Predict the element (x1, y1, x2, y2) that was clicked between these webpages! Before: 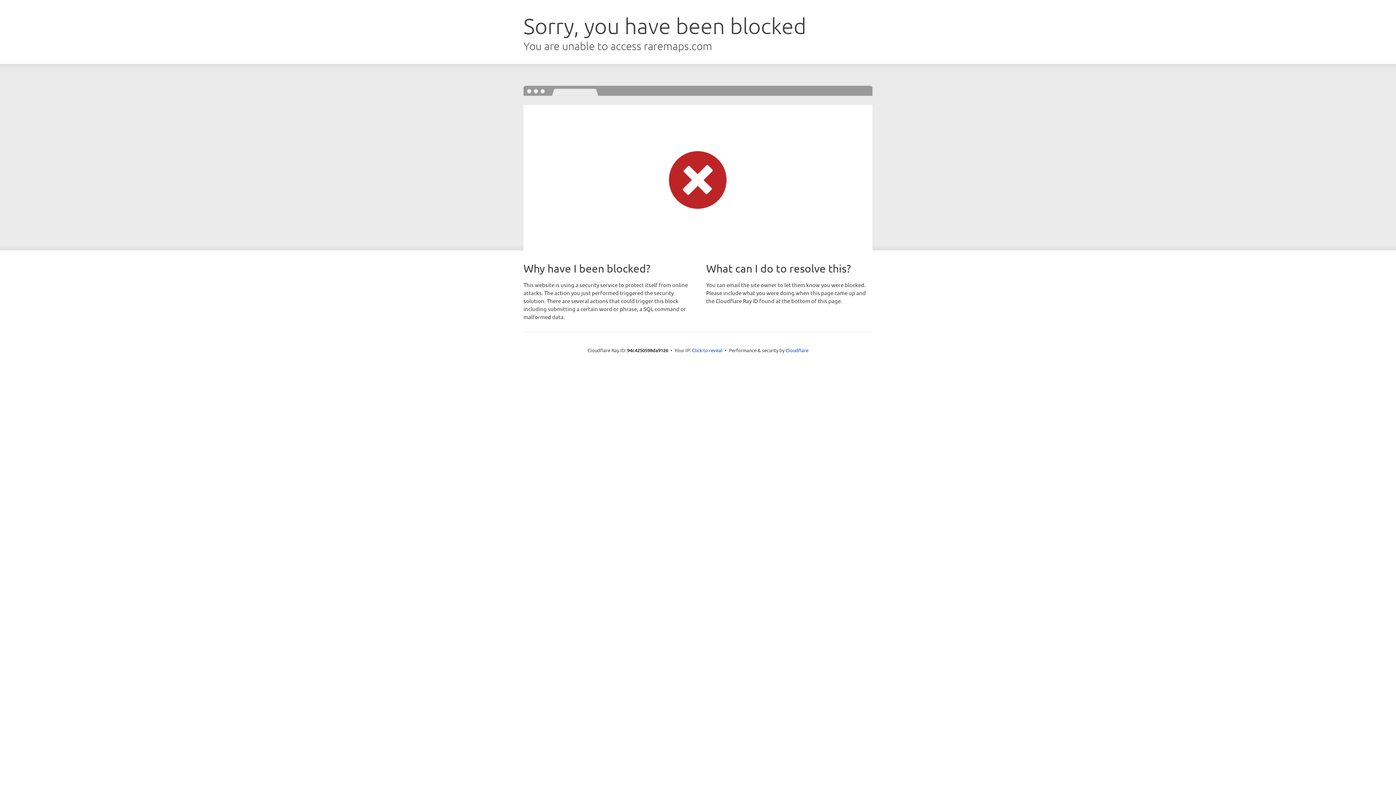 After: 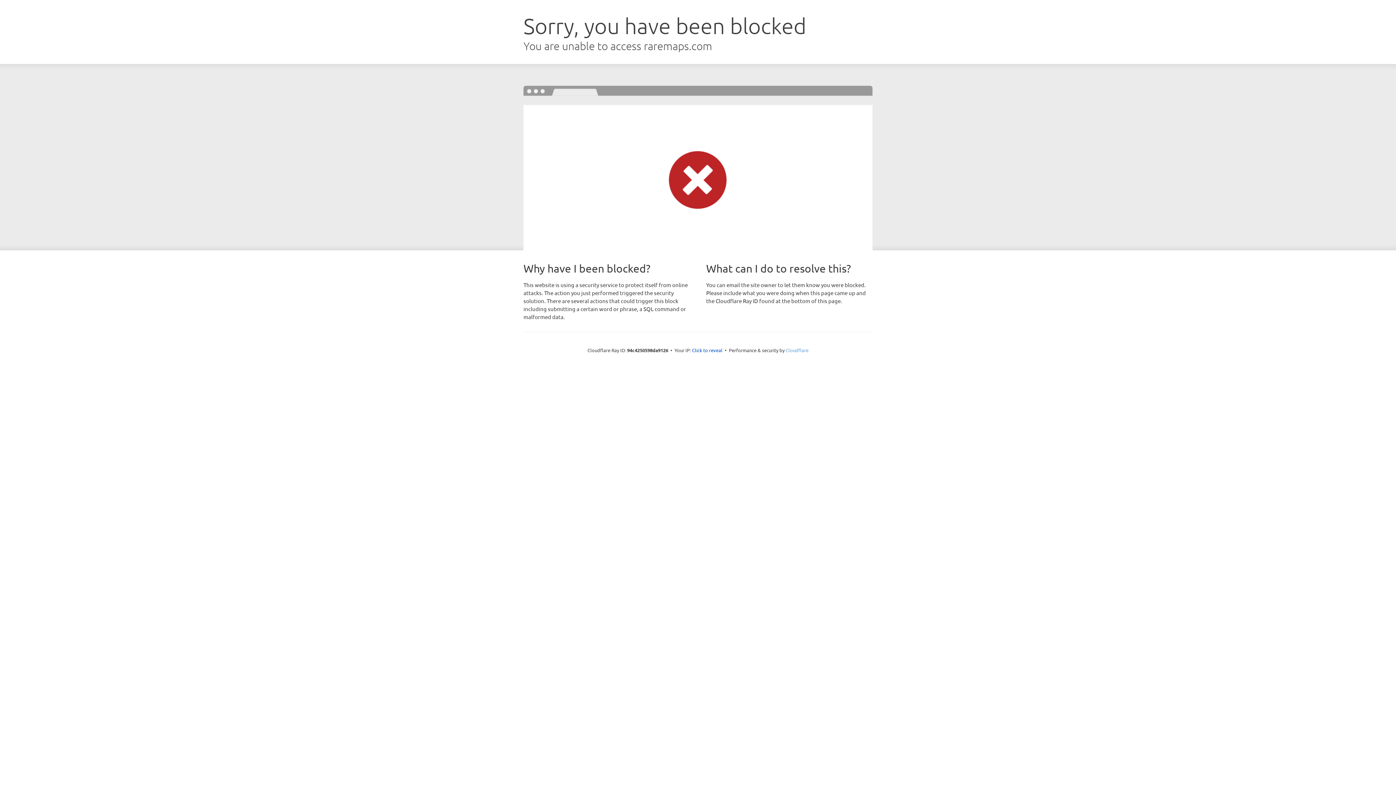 Action: bbox: (785, 347, 808, 353) label: Cloudflare